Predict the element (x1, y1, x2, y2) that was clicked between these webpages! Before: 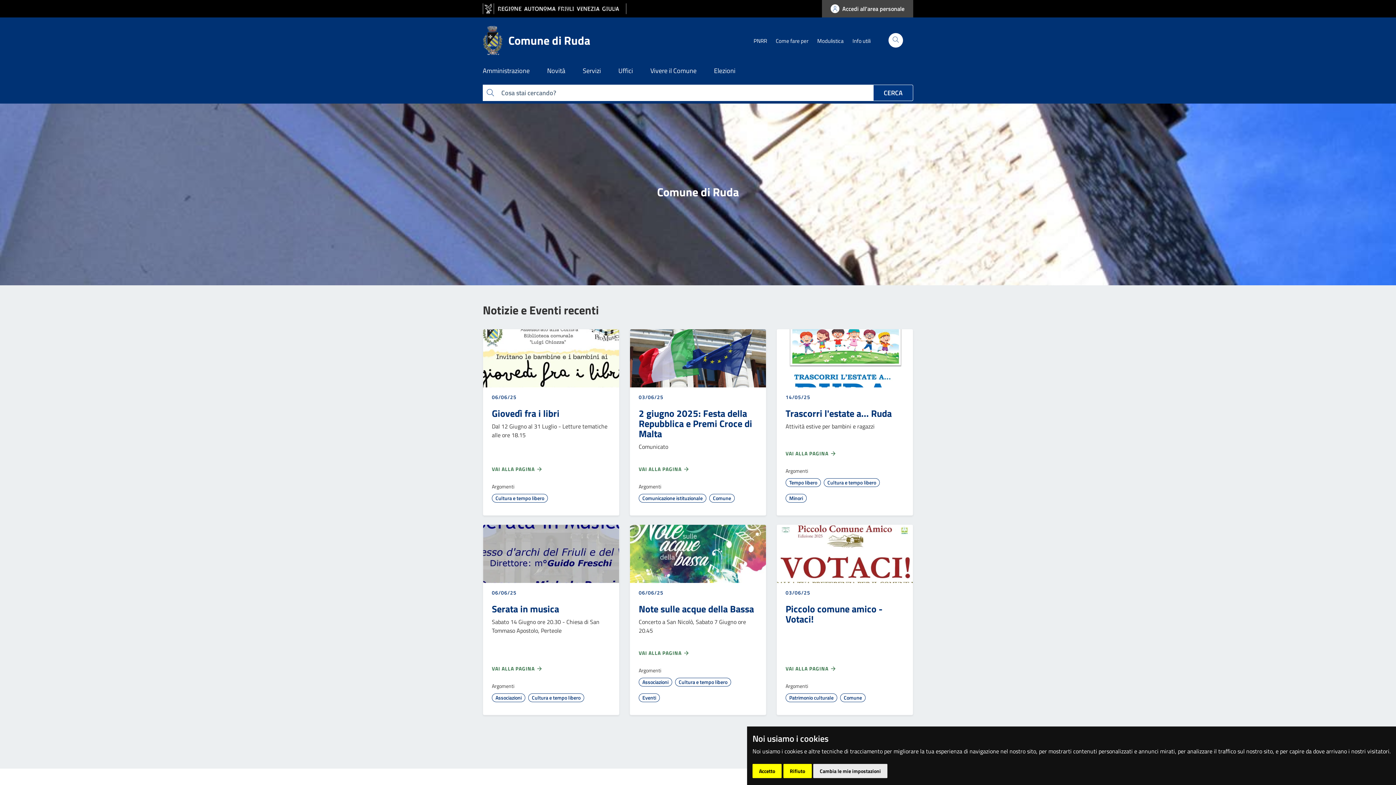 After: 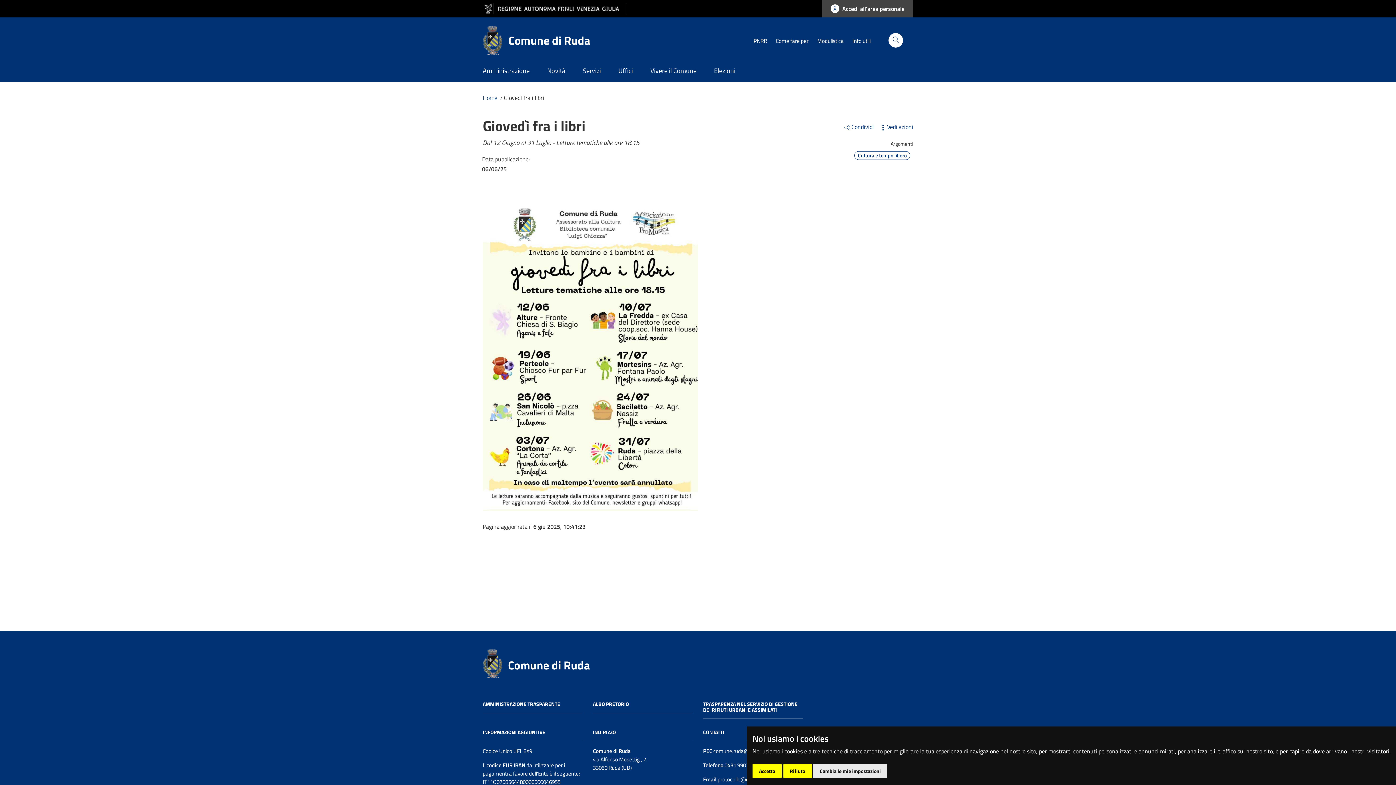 Action: label: VAI ALLA PAGINA  bbox: (492, 465, 542, 473)